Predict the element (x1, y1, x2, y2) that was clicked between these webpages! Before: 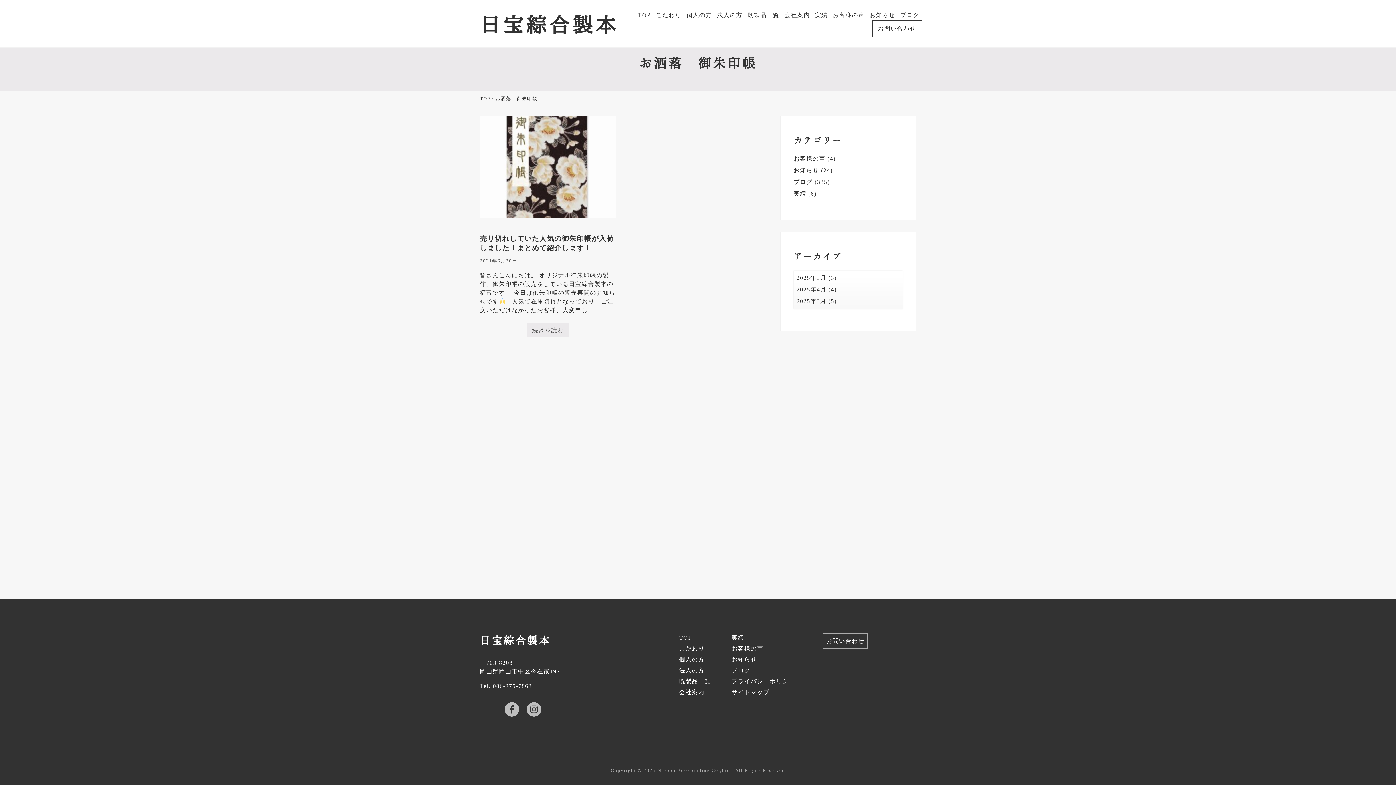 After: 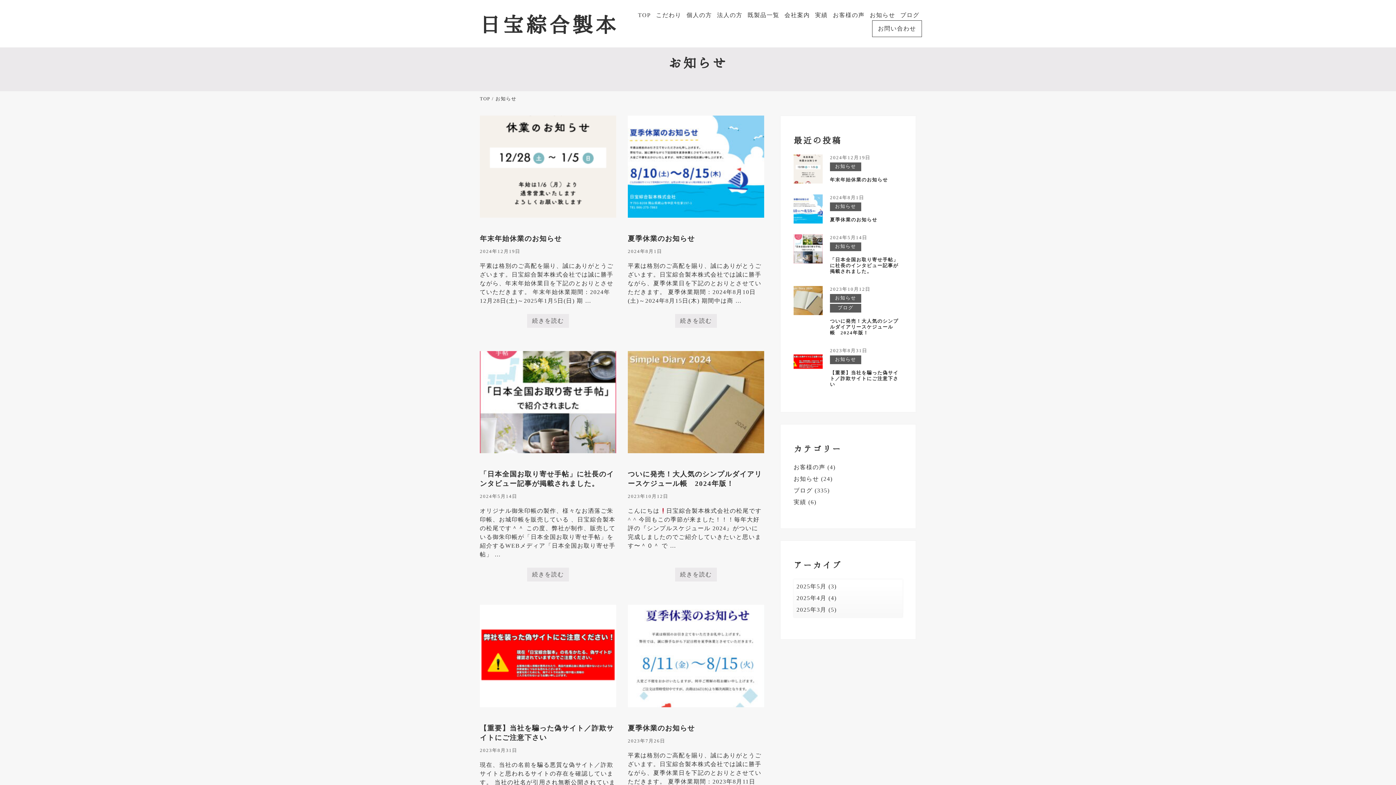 Action: bbox: (868, 10, 897, 20) label: お知らせ